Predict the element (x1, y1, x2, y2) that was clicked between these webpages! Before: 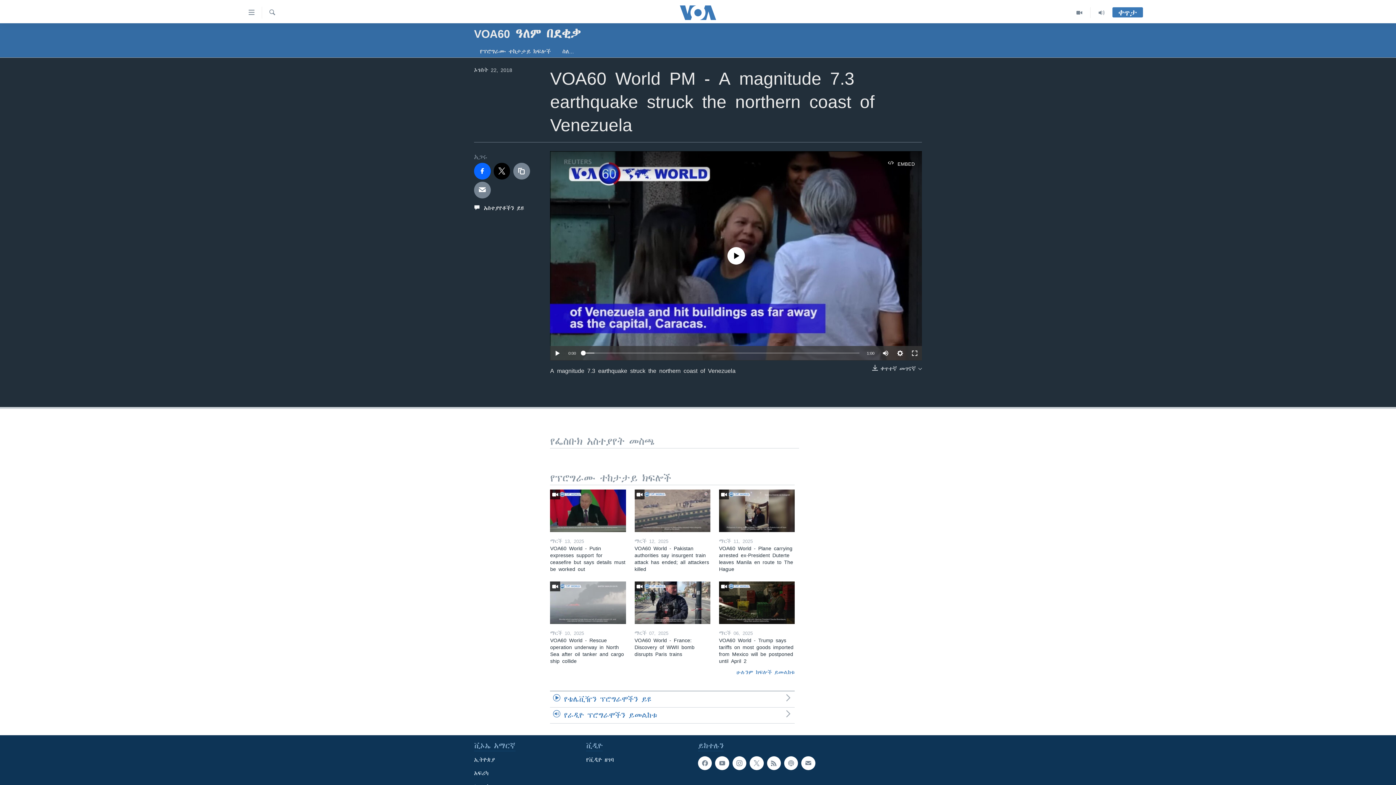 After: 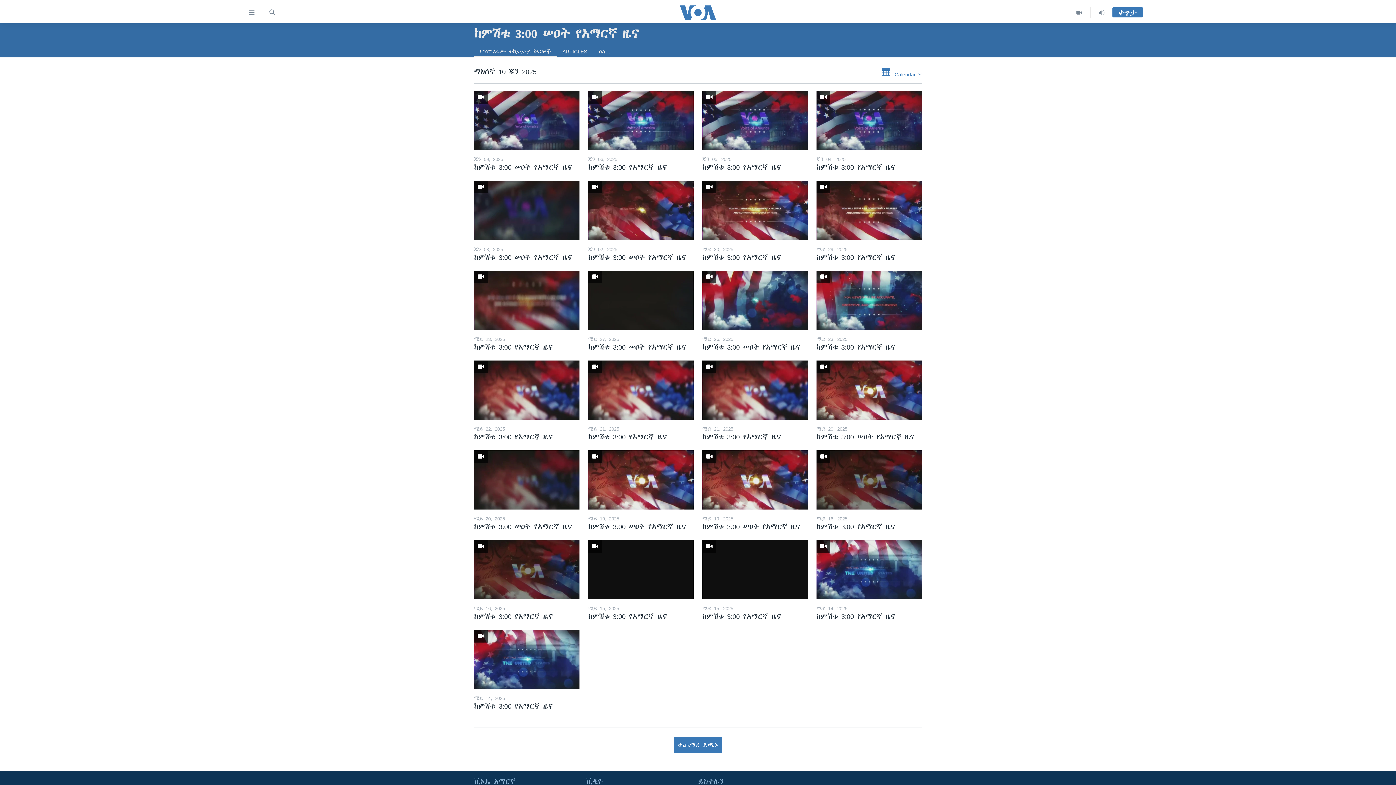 Action: bbox: (1068, 7, 1090, 18)